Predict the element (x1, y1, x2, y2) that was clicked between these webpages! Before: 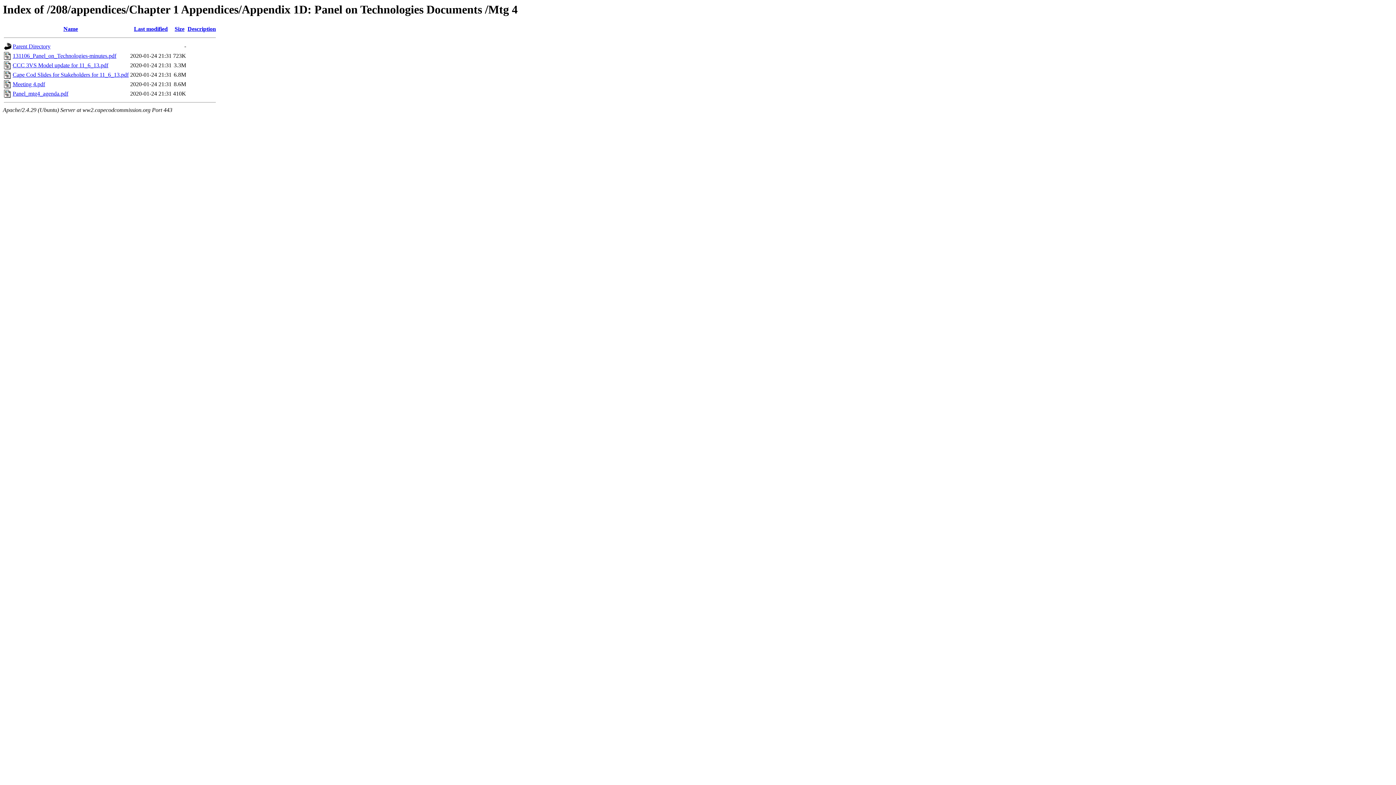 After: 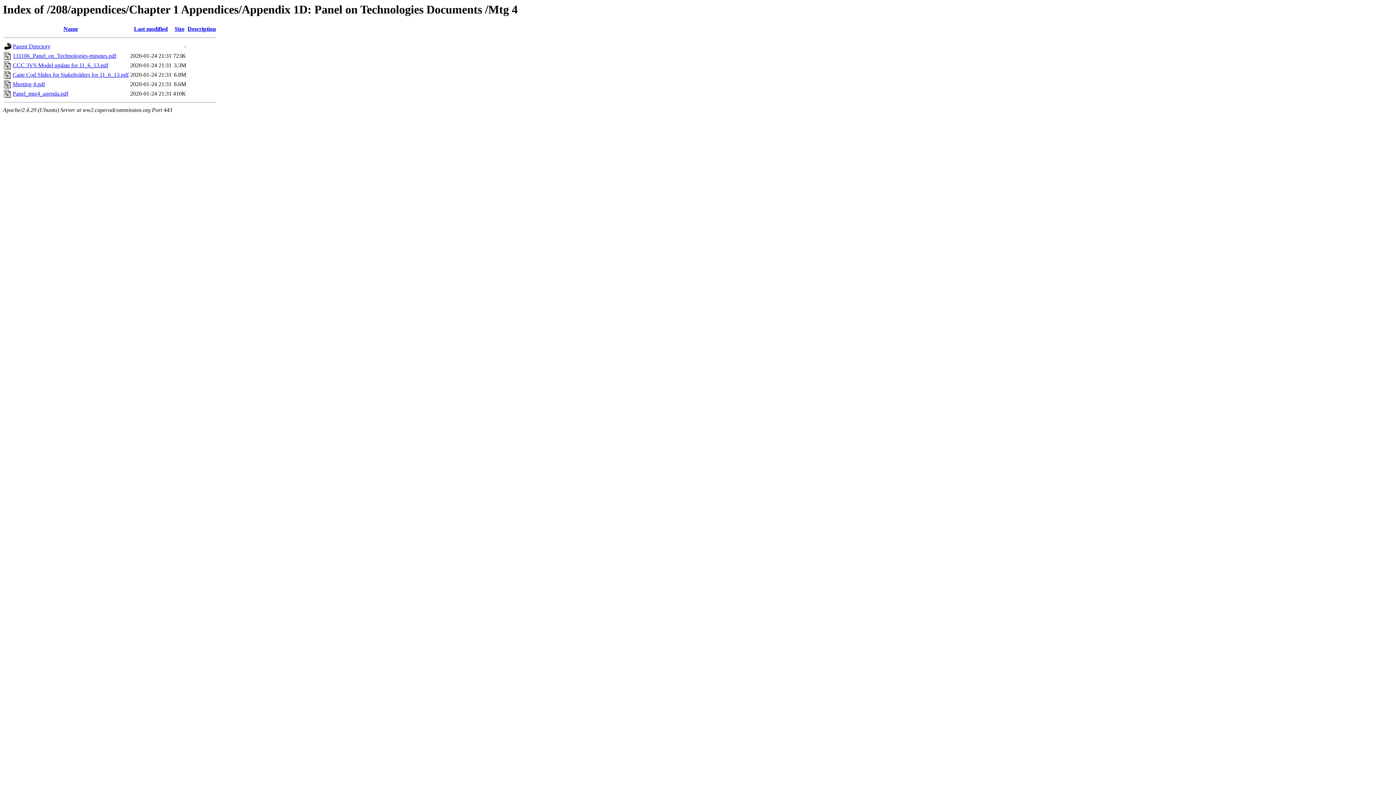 Action: bbox: (12, 52, 116, 59) label: 131106_Panel_on_Technologies-minutes.pdf